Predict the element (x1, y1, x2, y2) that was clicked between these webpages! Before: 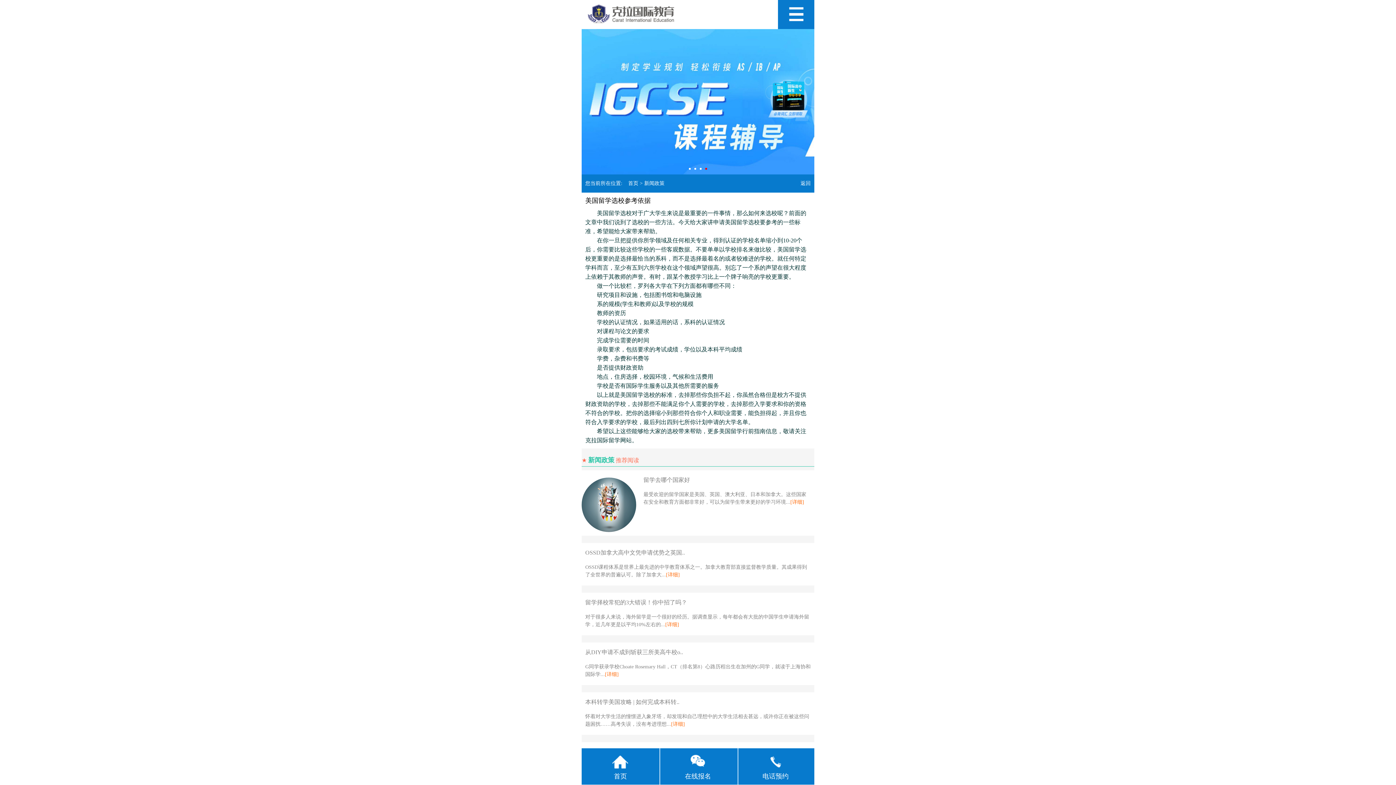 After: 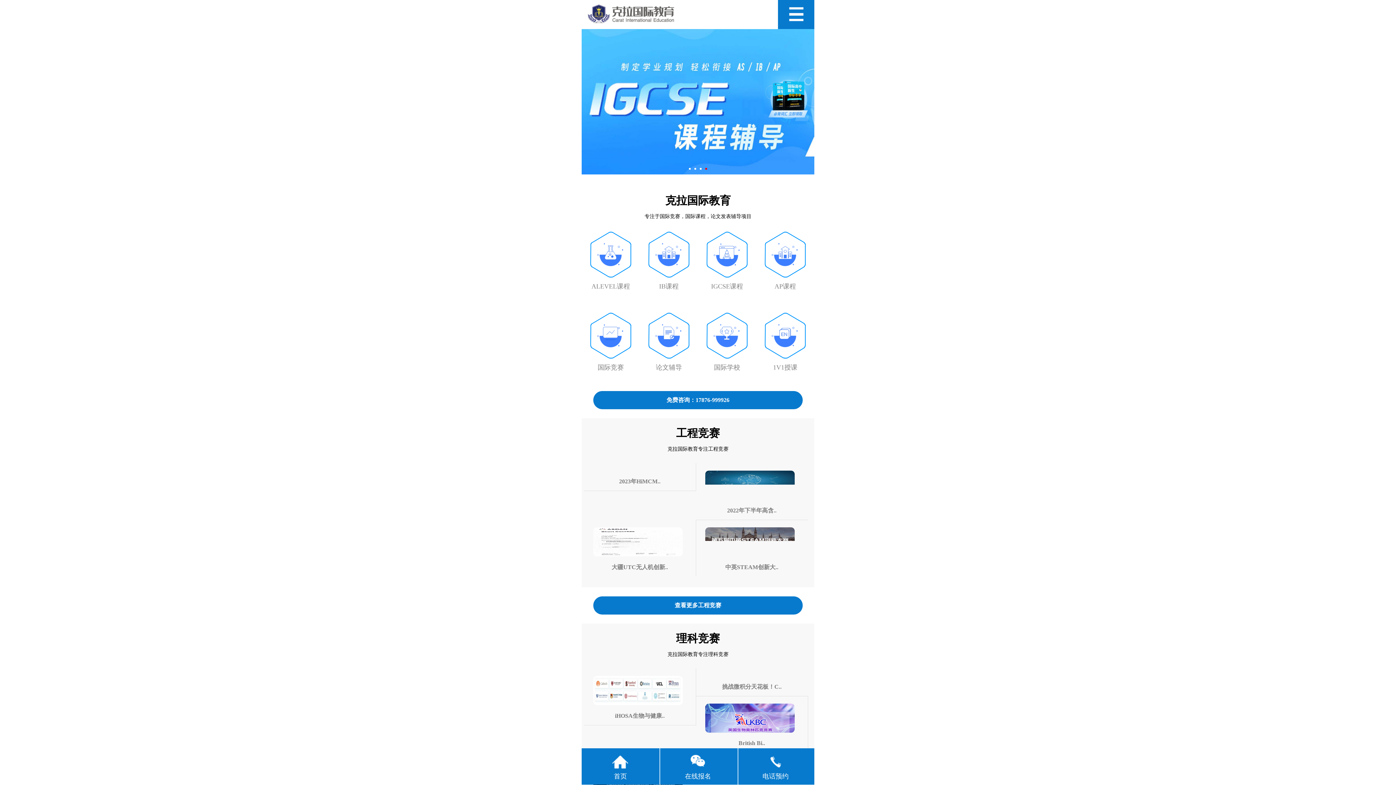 Action: bbox: (581, 748, 659, 785) label: 首页